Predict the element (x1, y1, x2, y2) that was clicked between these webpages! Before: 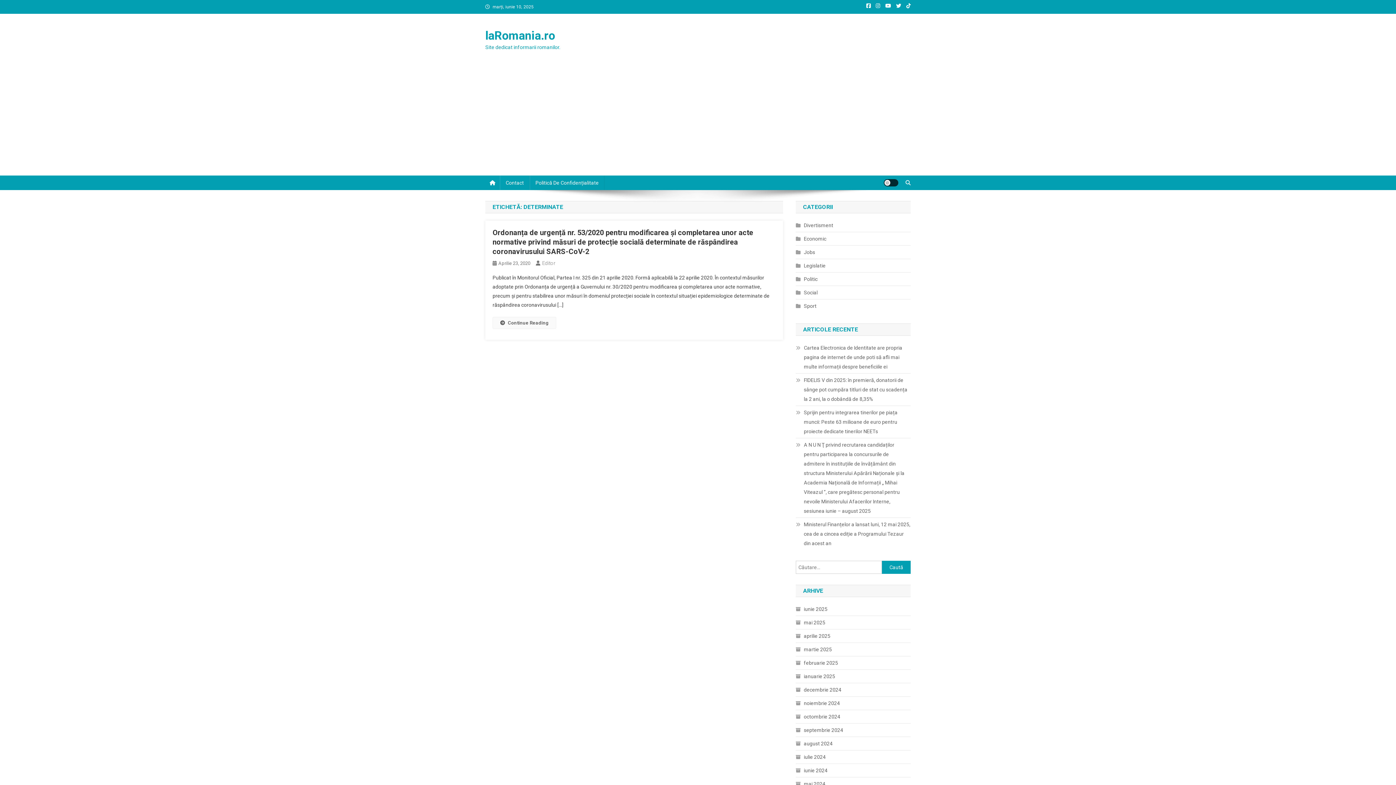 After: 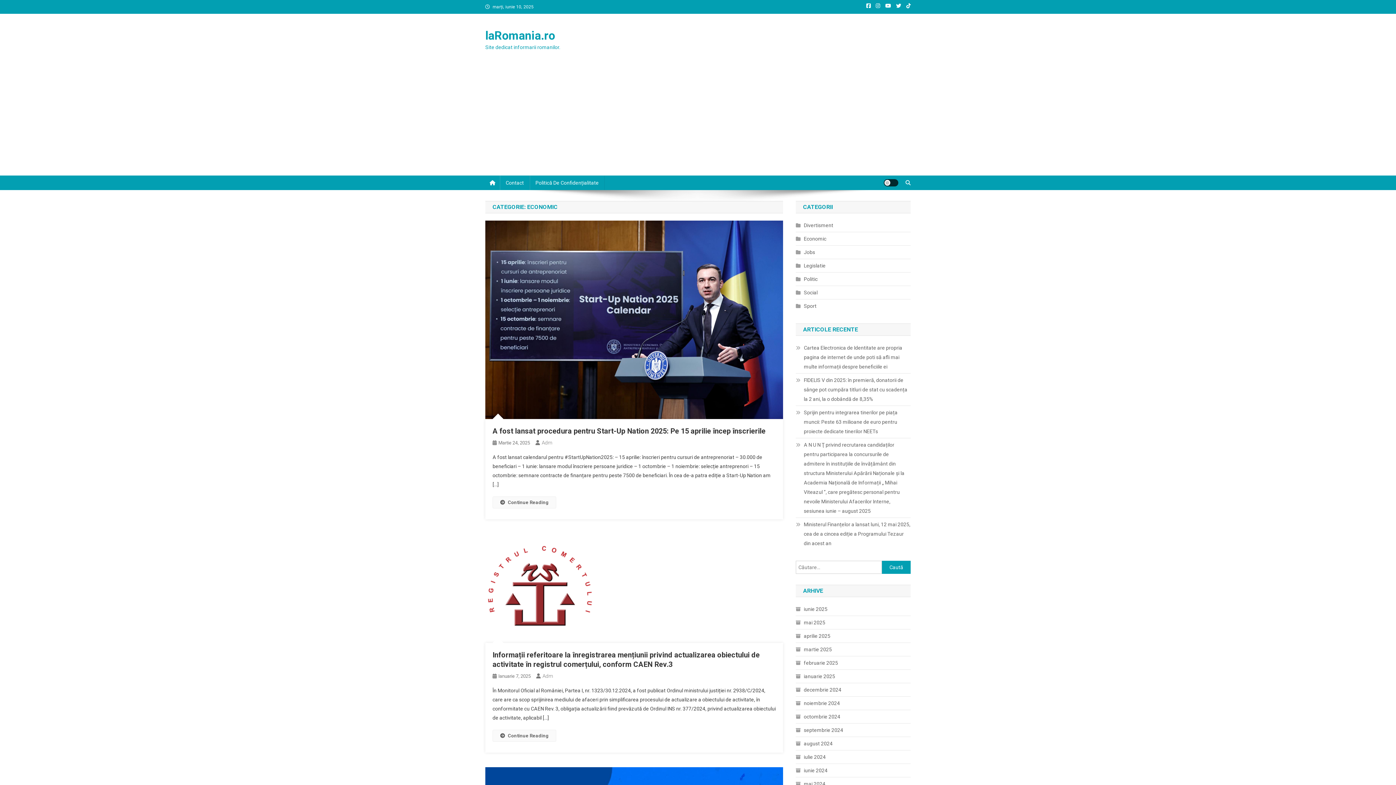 Action: label: Economic bbox: (796, 234, 826, 243)